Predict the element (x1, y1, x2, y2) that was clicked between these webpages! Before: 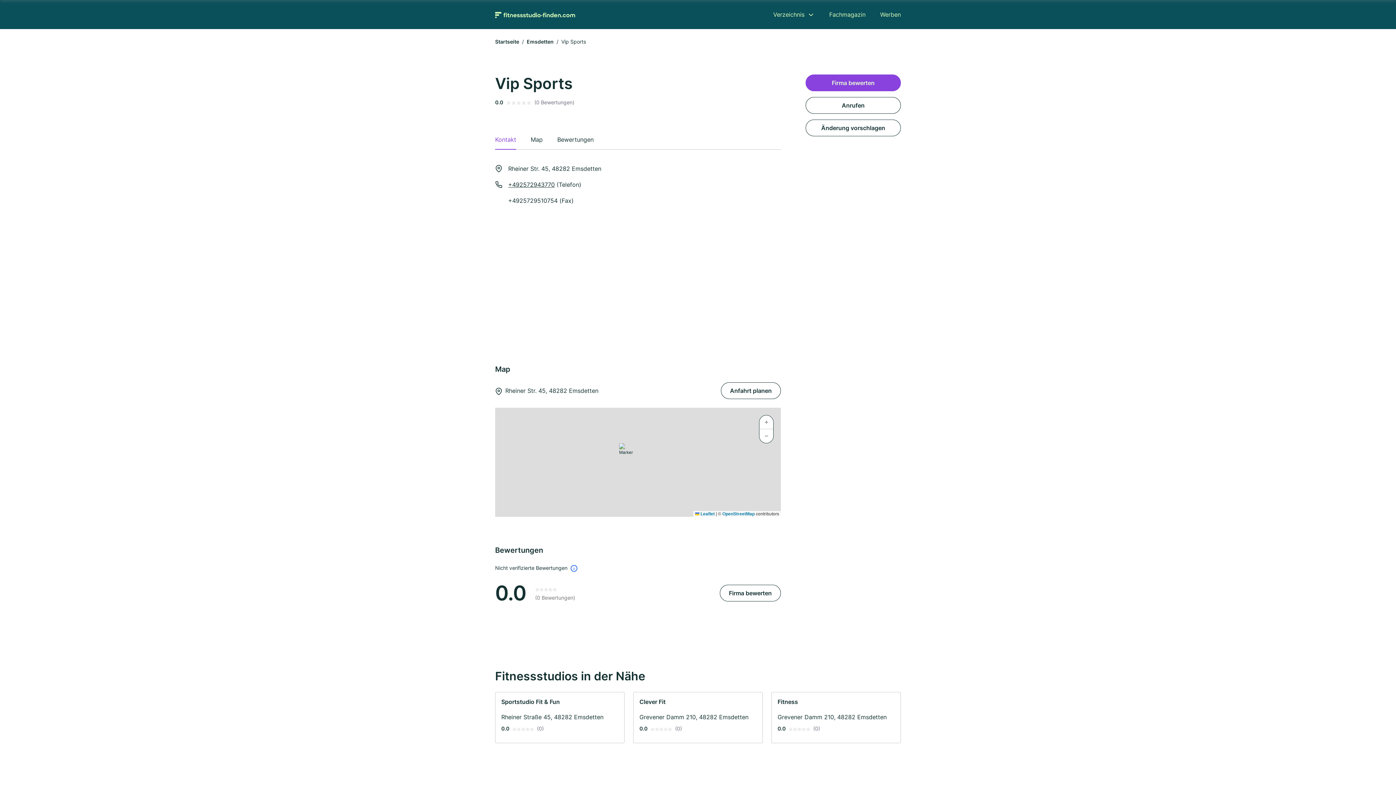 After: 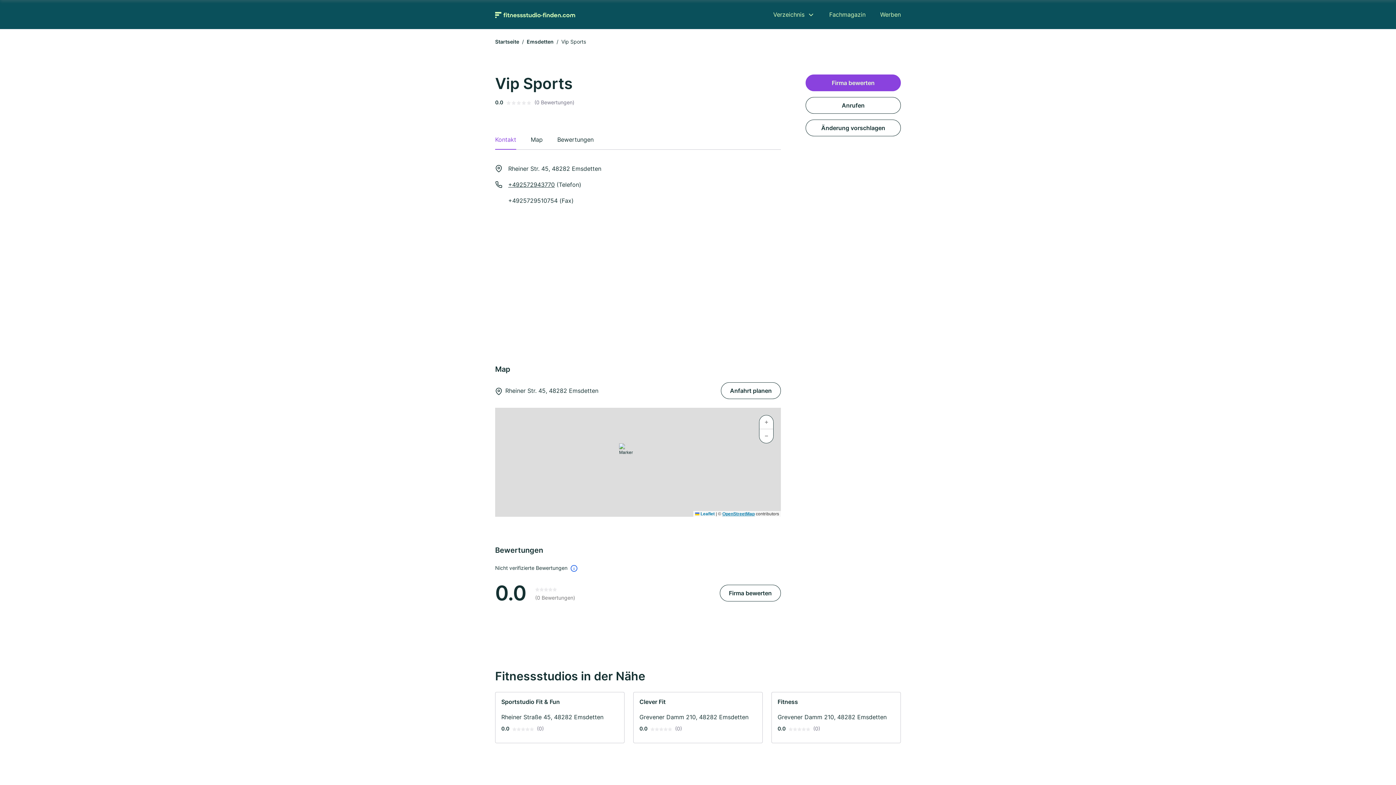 Action: label: OpenStreetMap bbox: (722, 511, 754, 516)